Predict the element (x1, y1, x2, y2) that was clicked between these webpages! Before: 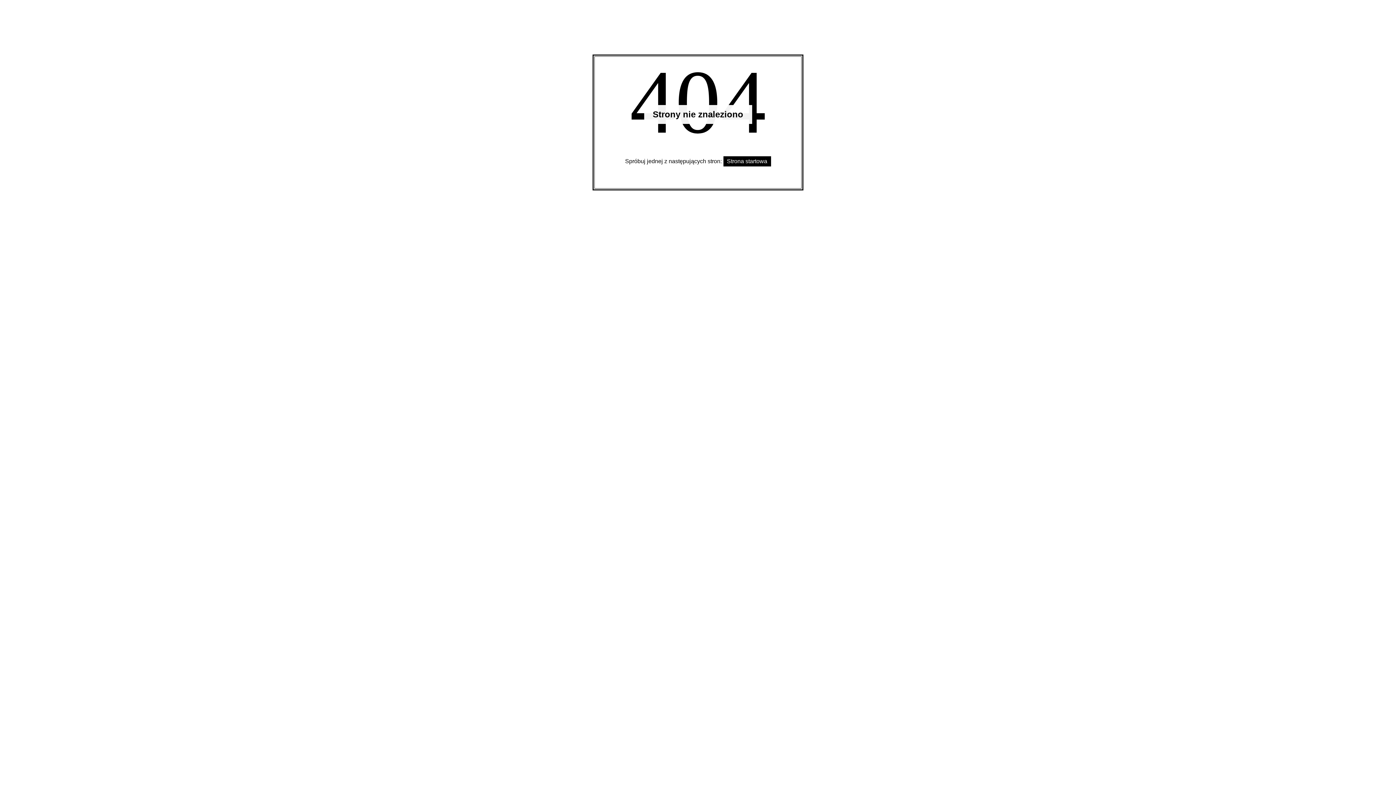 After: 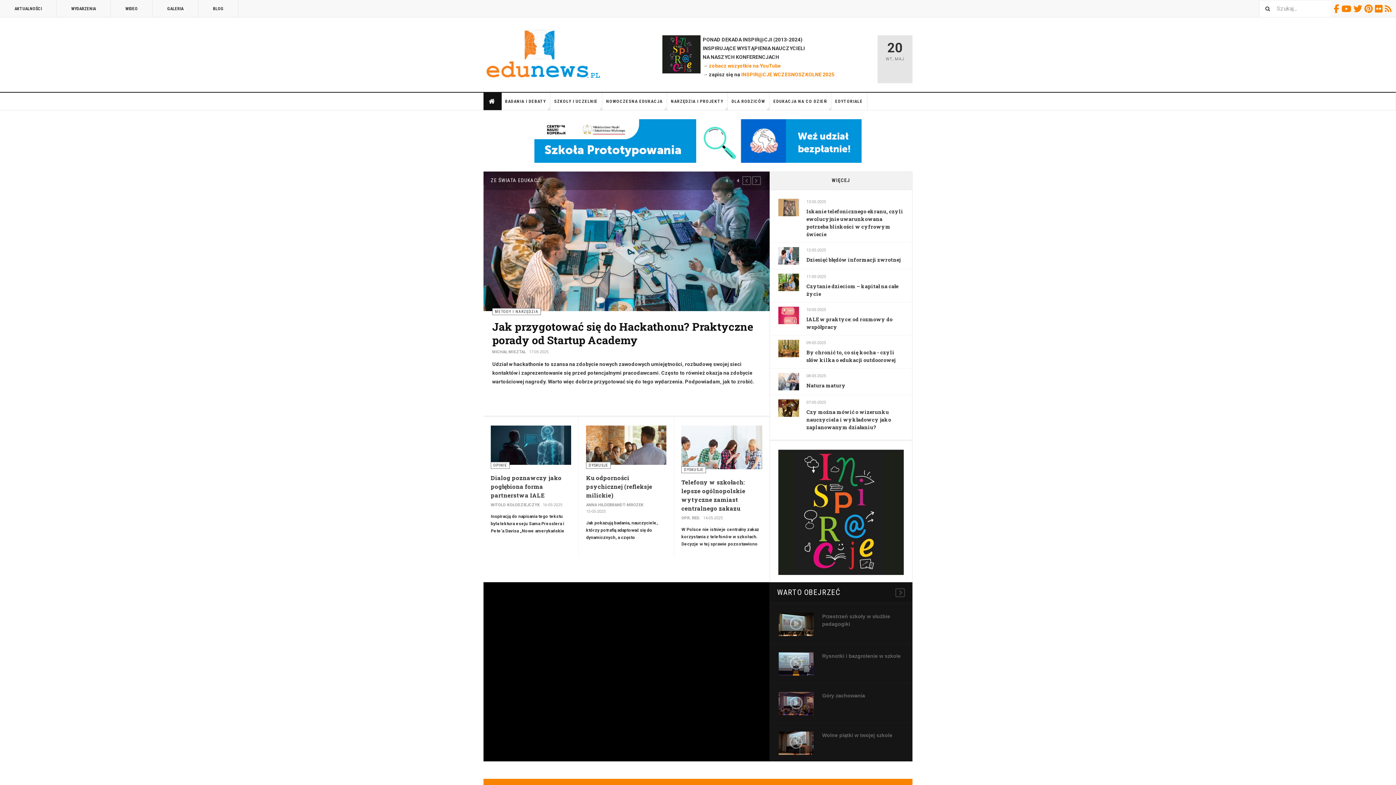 Action: bbox: (723, 156, 771, 166) label: Strona startowa